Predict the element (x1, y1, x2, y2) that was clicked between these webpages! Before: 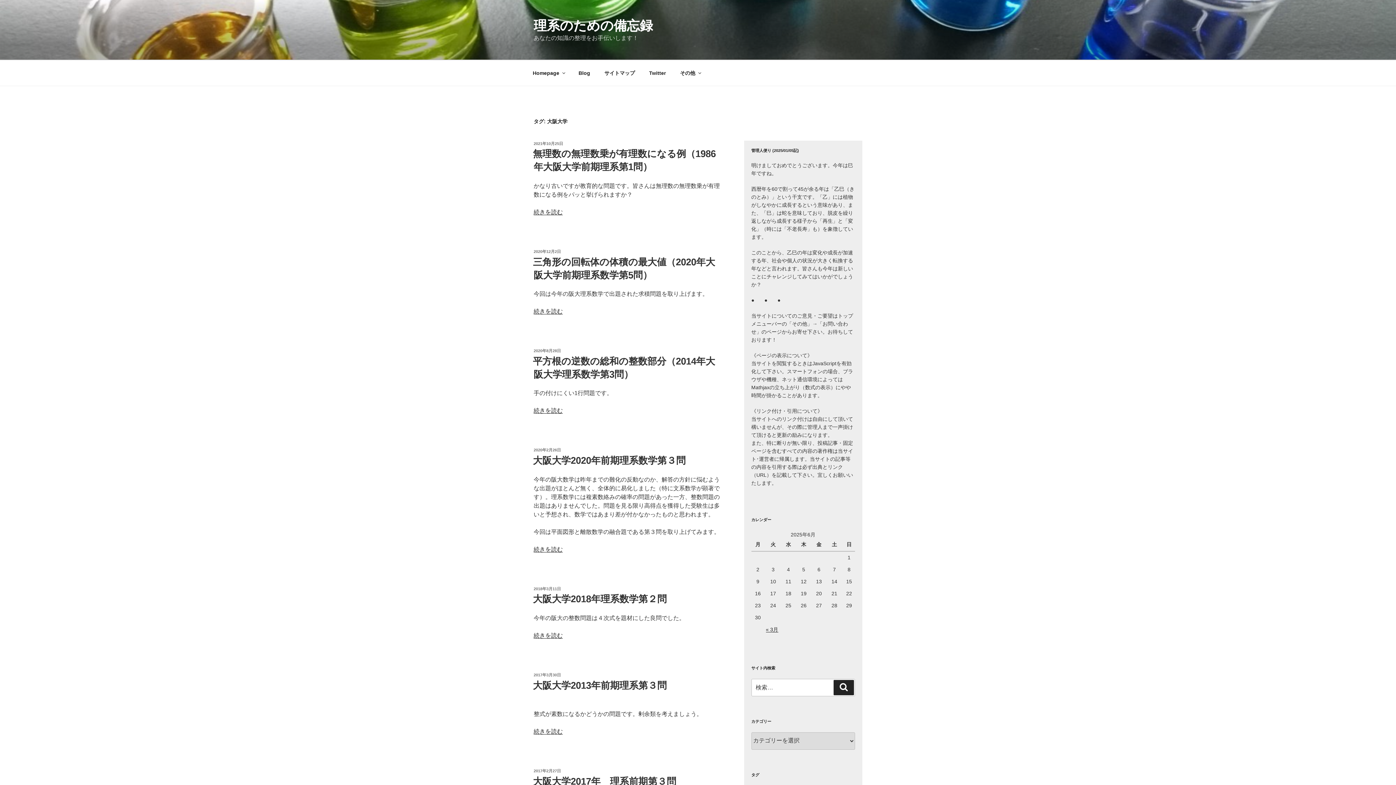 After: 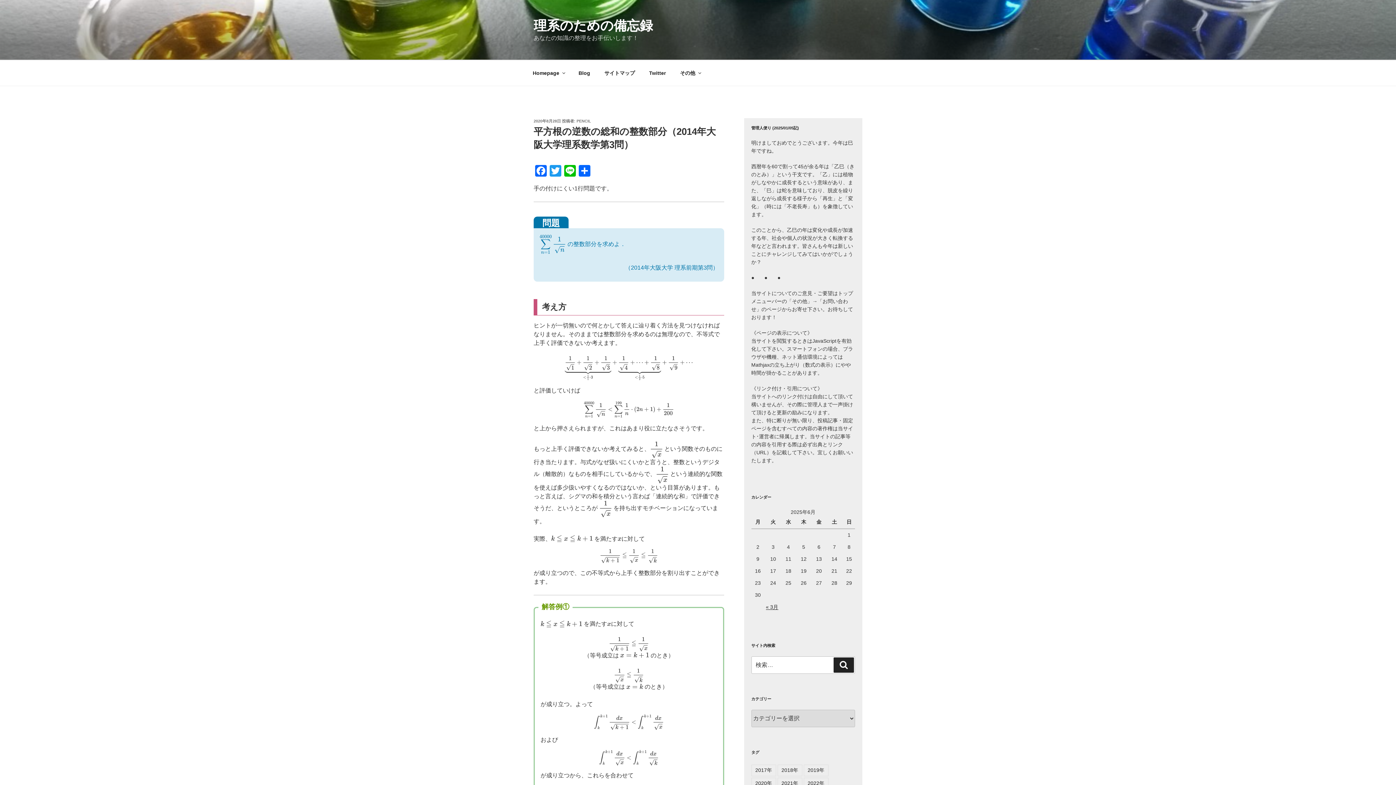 Action: label: 2020年8月28日 bbox: (533, 348, 561, 353)